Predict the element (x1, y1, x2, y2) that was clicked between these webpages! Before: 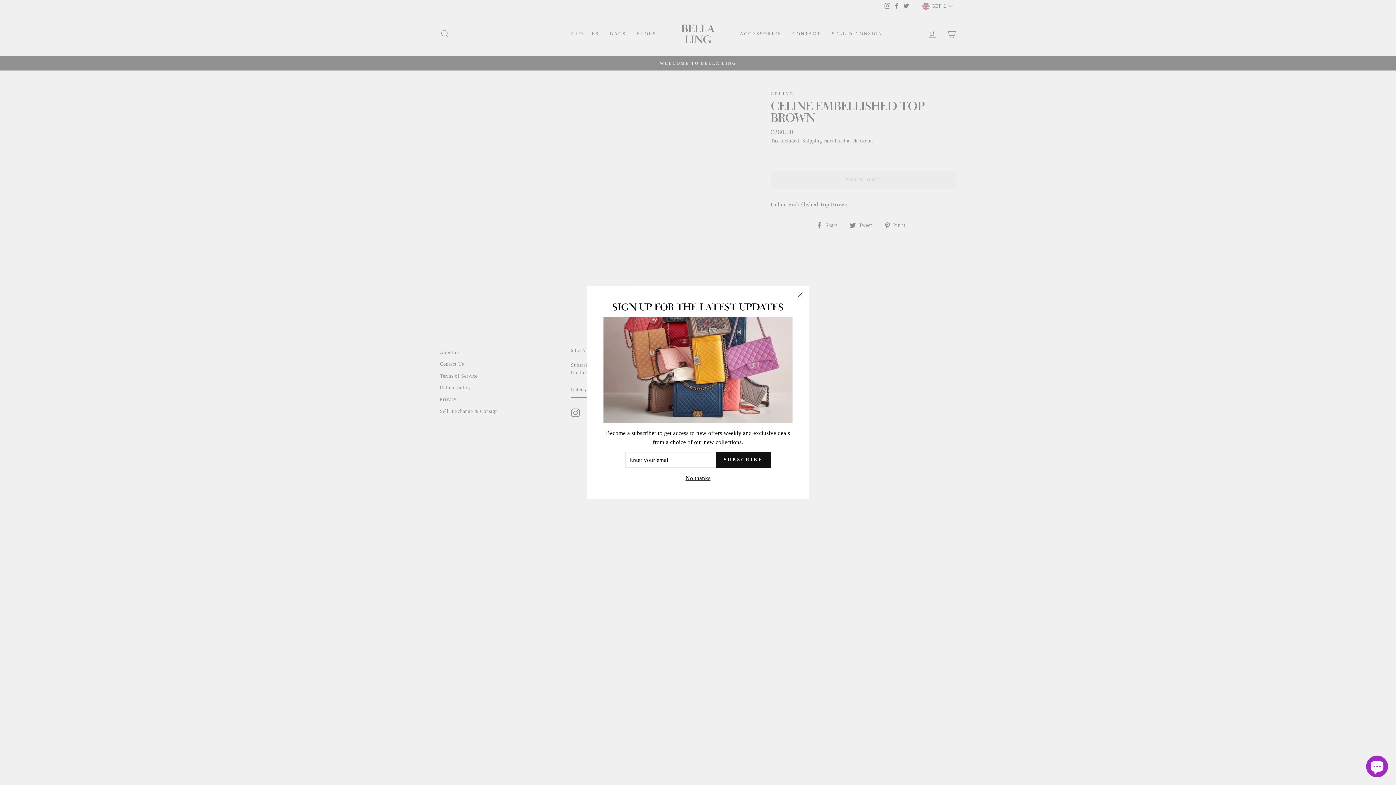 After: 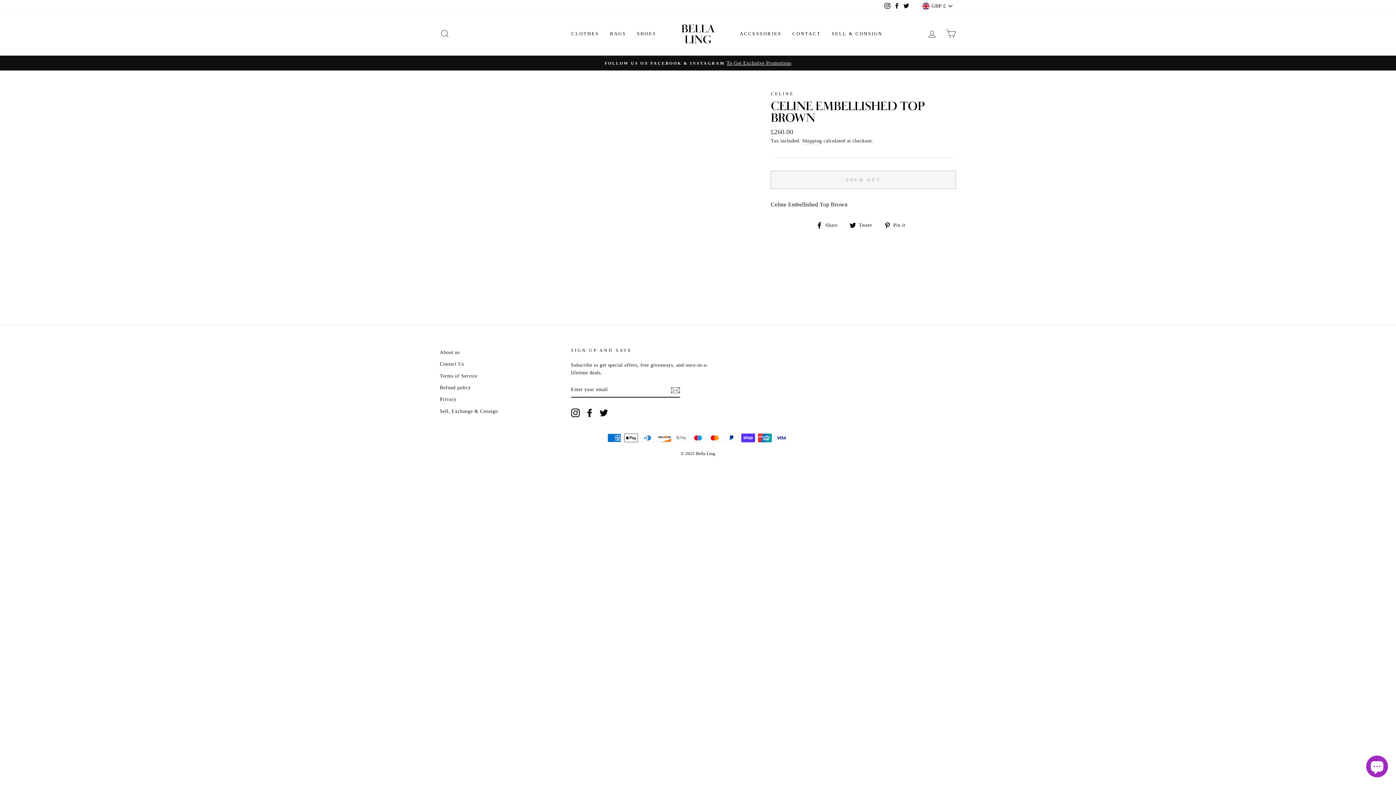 Action: bbox: (683, 473, 712, 483) label: No thanks